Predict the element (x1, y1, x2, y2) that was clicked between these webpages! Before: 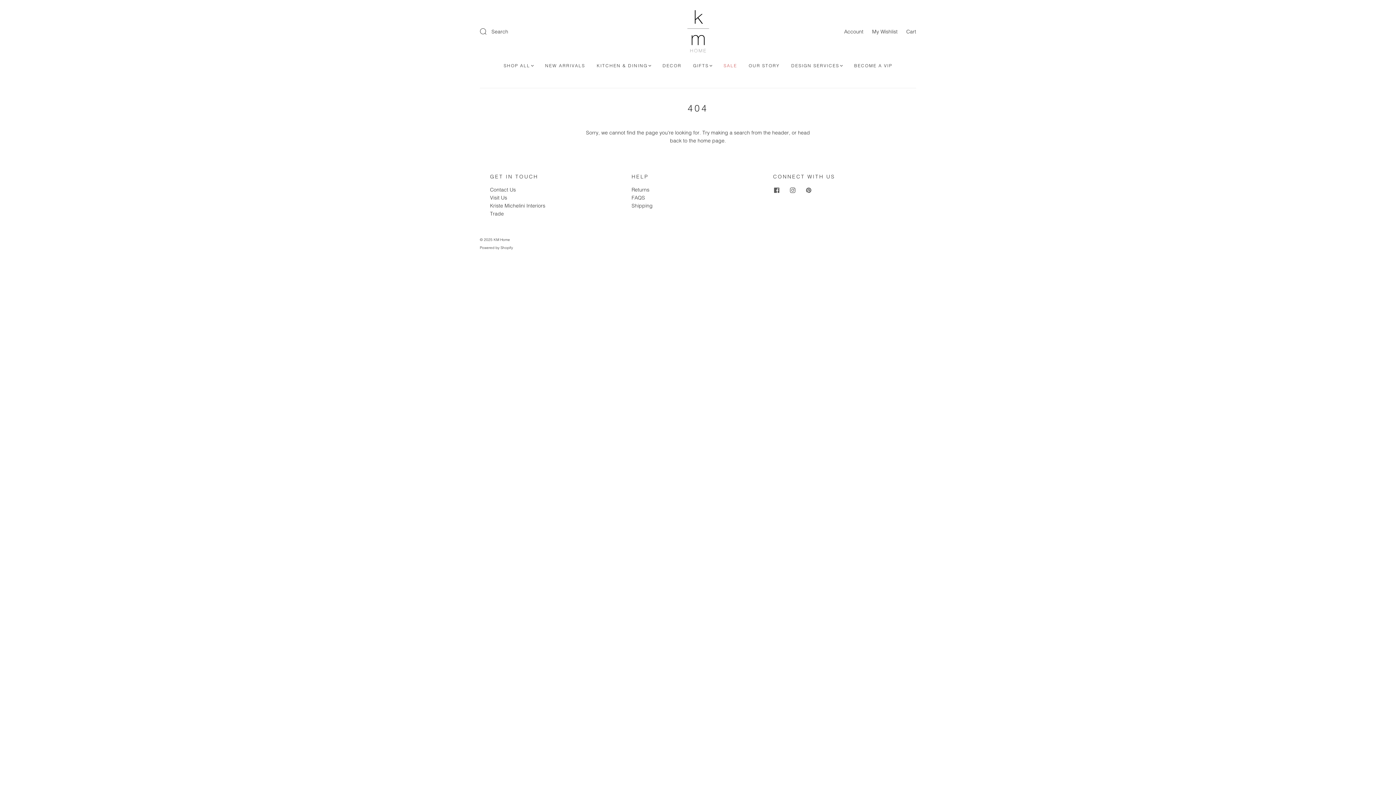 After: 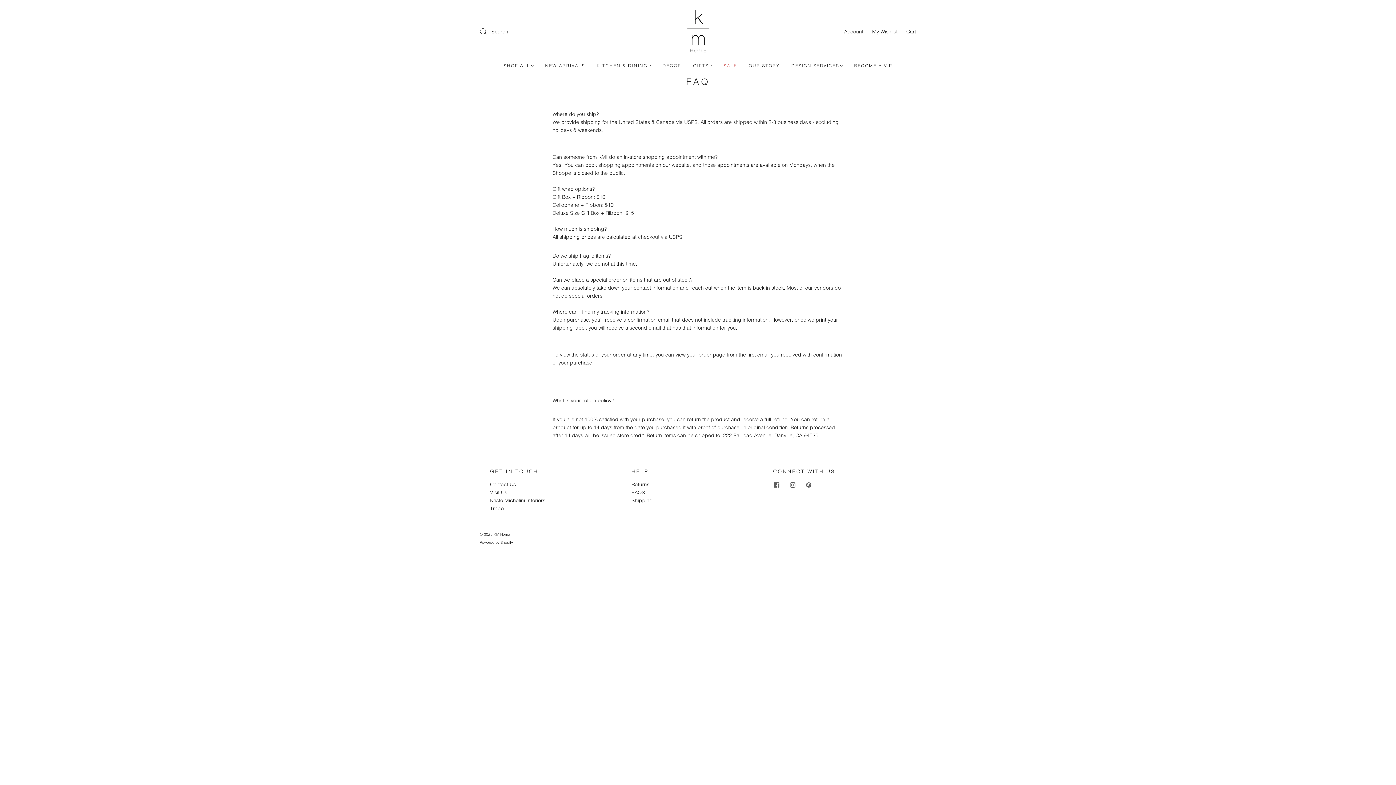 Action: label: FAQS bbox: (631, 194, 645, 201)